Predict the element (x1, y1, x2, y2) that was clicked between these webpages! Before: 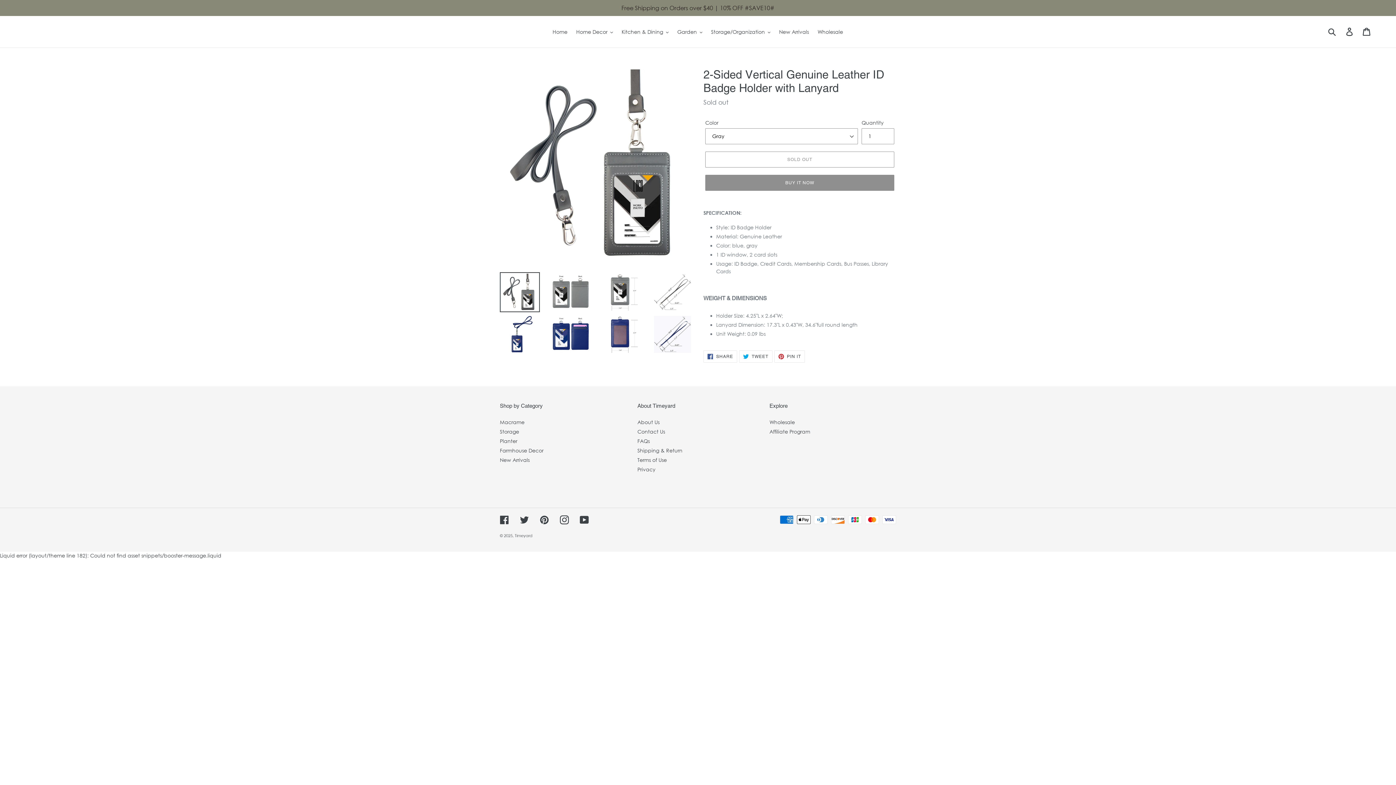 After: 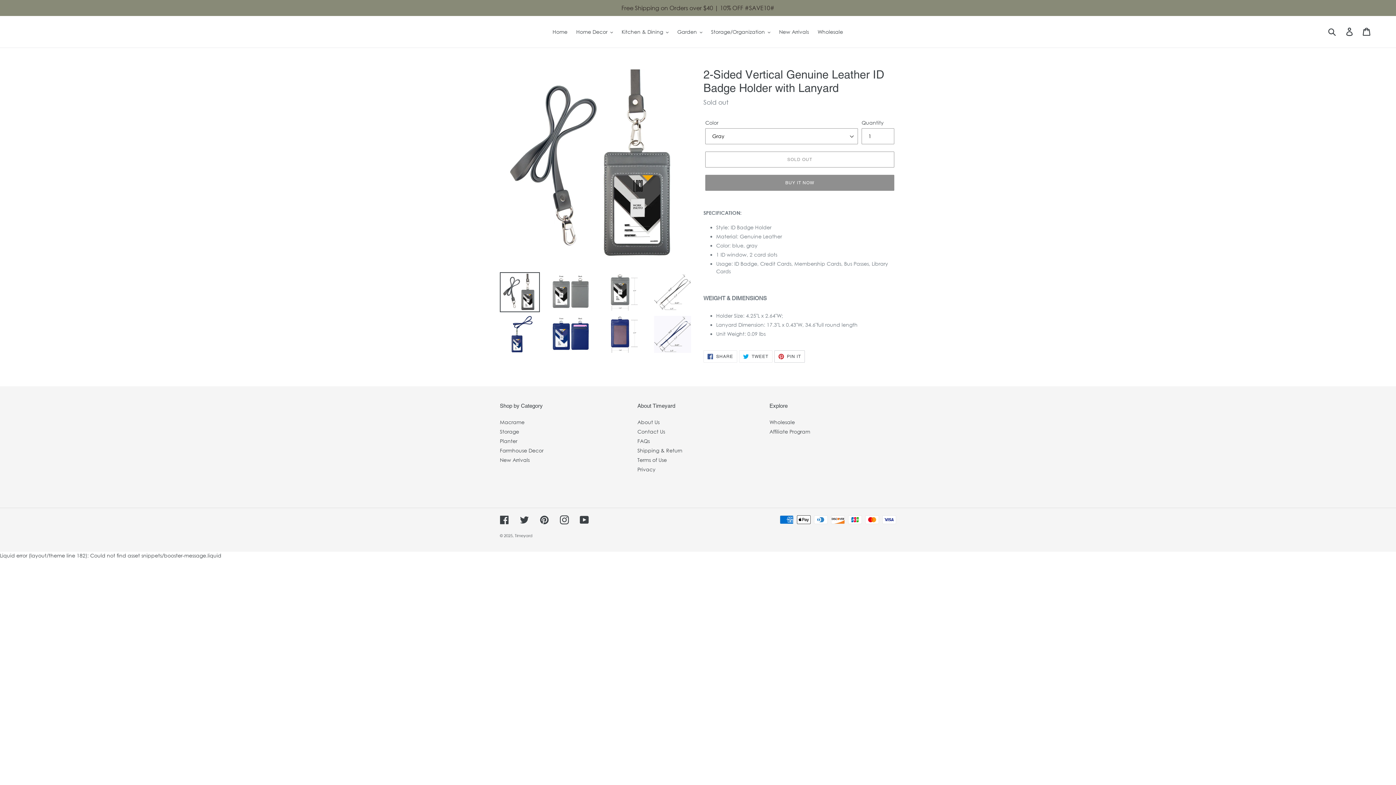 Action: label:  PIN IT
PIN ON PINTEREST bbox: (774, 350, 805, 362)